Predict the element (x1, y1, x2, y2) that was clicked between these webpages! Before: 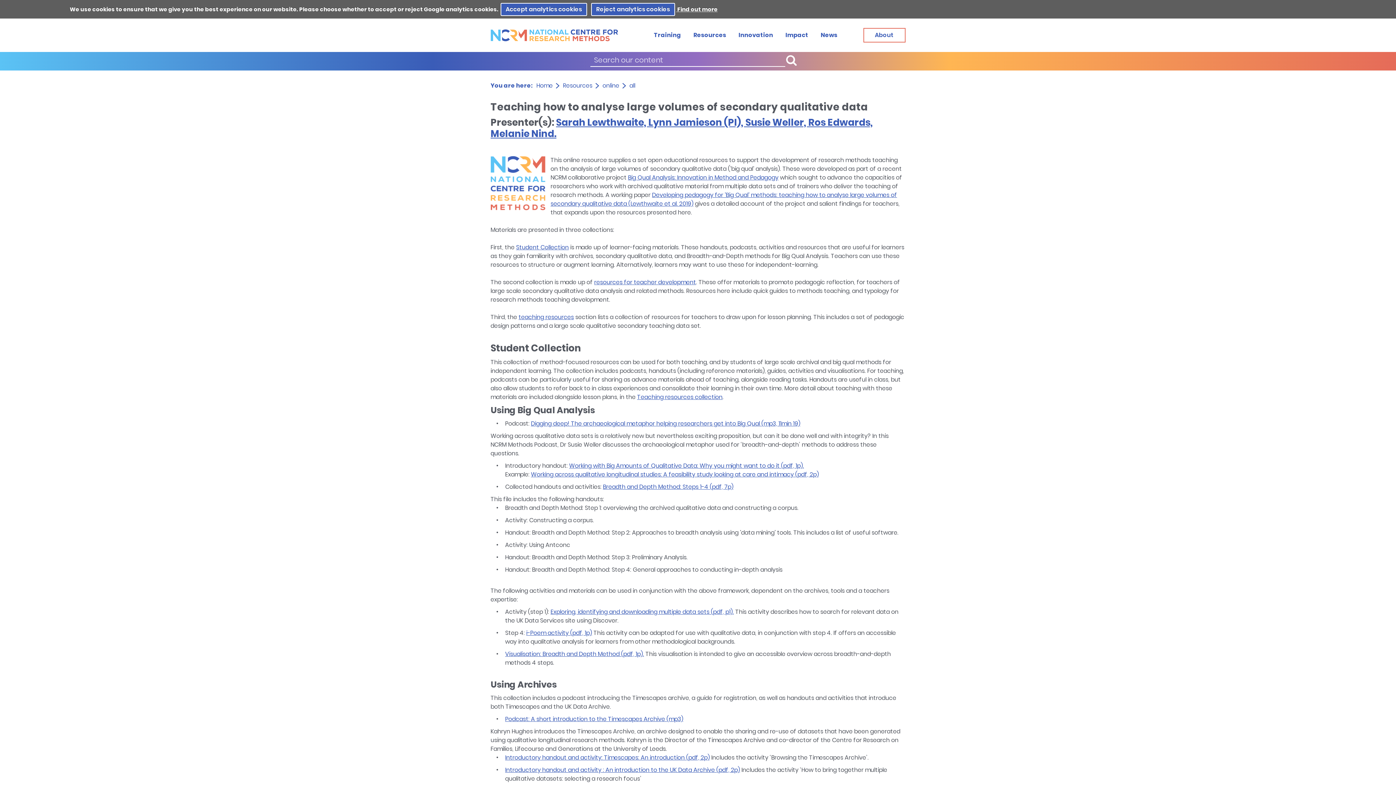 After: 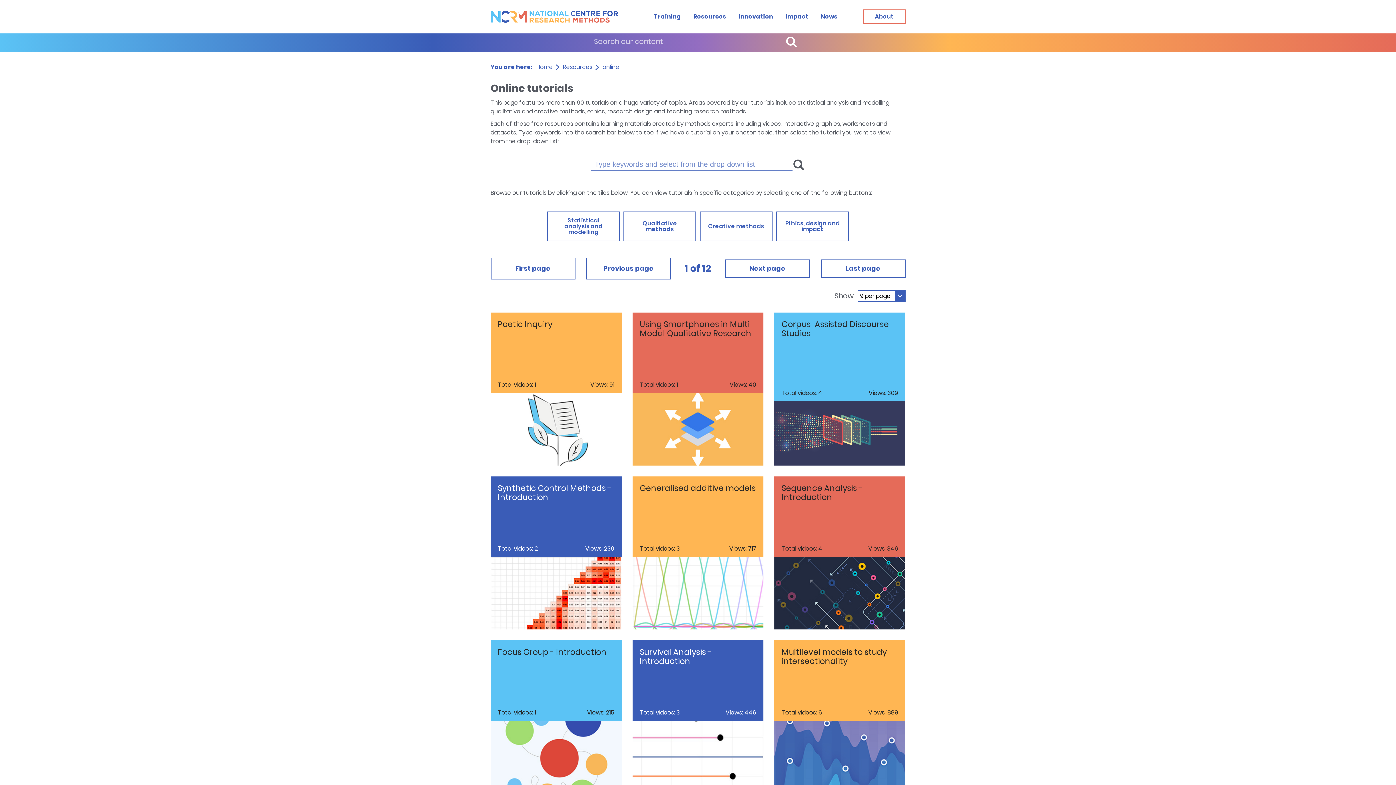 Action: bbox: (602, 81, 619, 89) label: online